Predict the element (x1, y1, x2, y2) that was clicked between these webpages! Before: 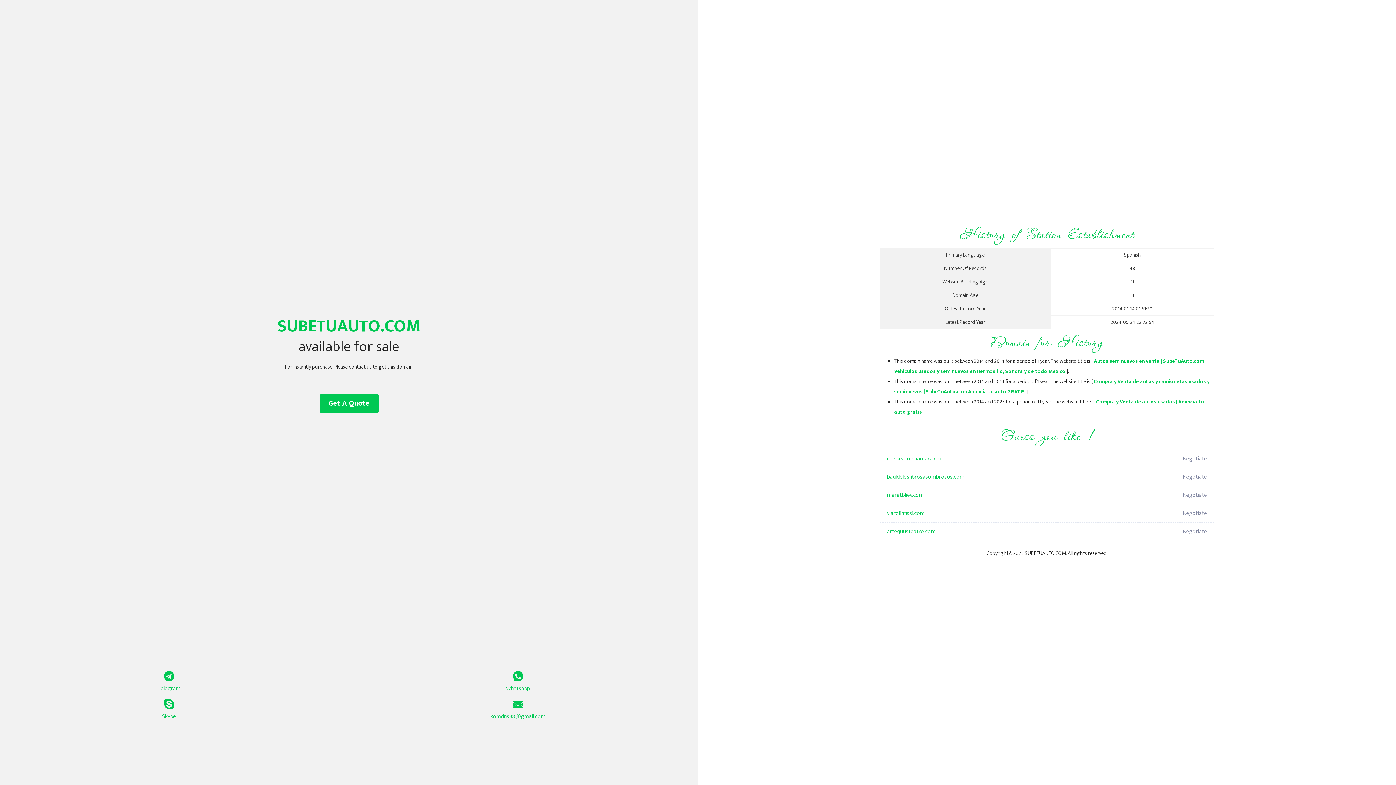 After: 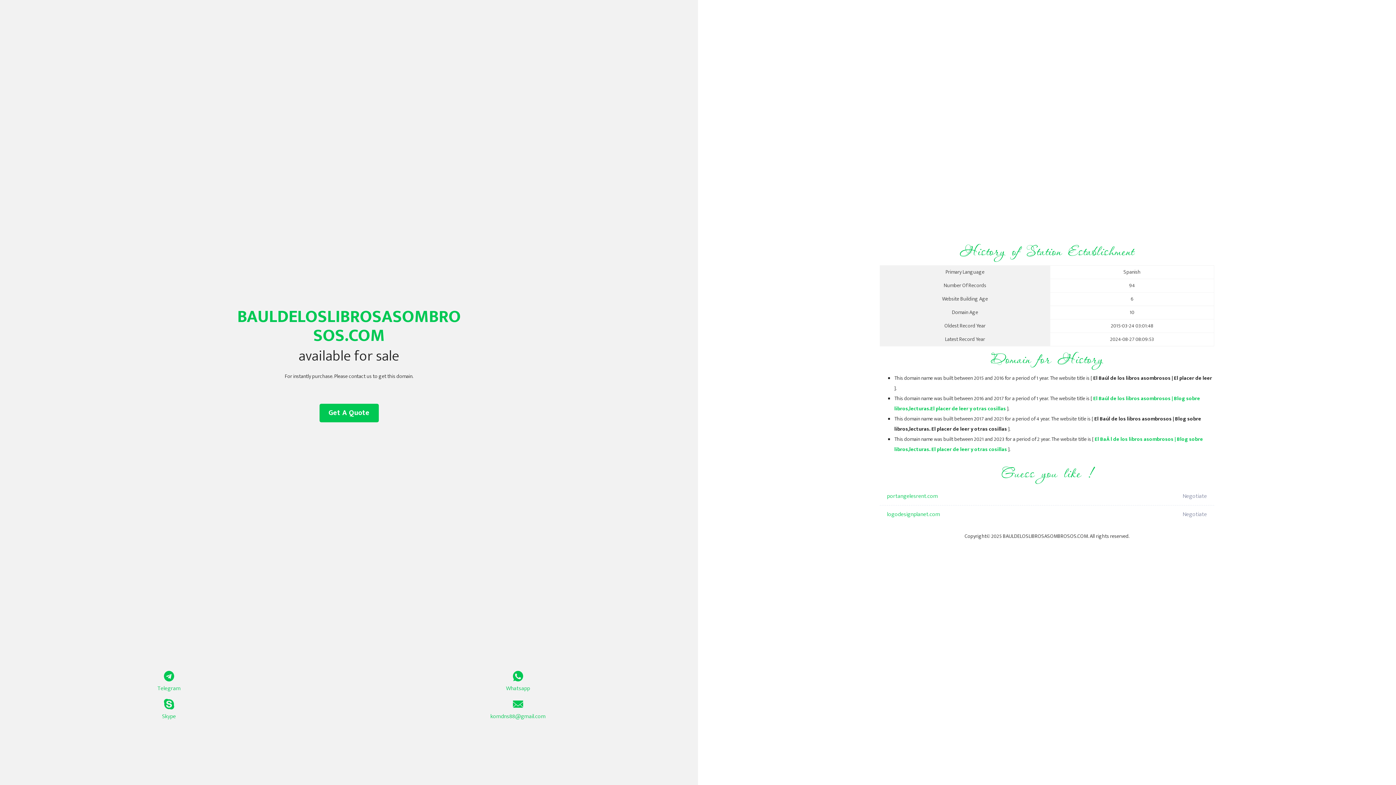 Action: bbox: (887, 468, 1098, 486) label: bauldeloslibrosasombrosos.com